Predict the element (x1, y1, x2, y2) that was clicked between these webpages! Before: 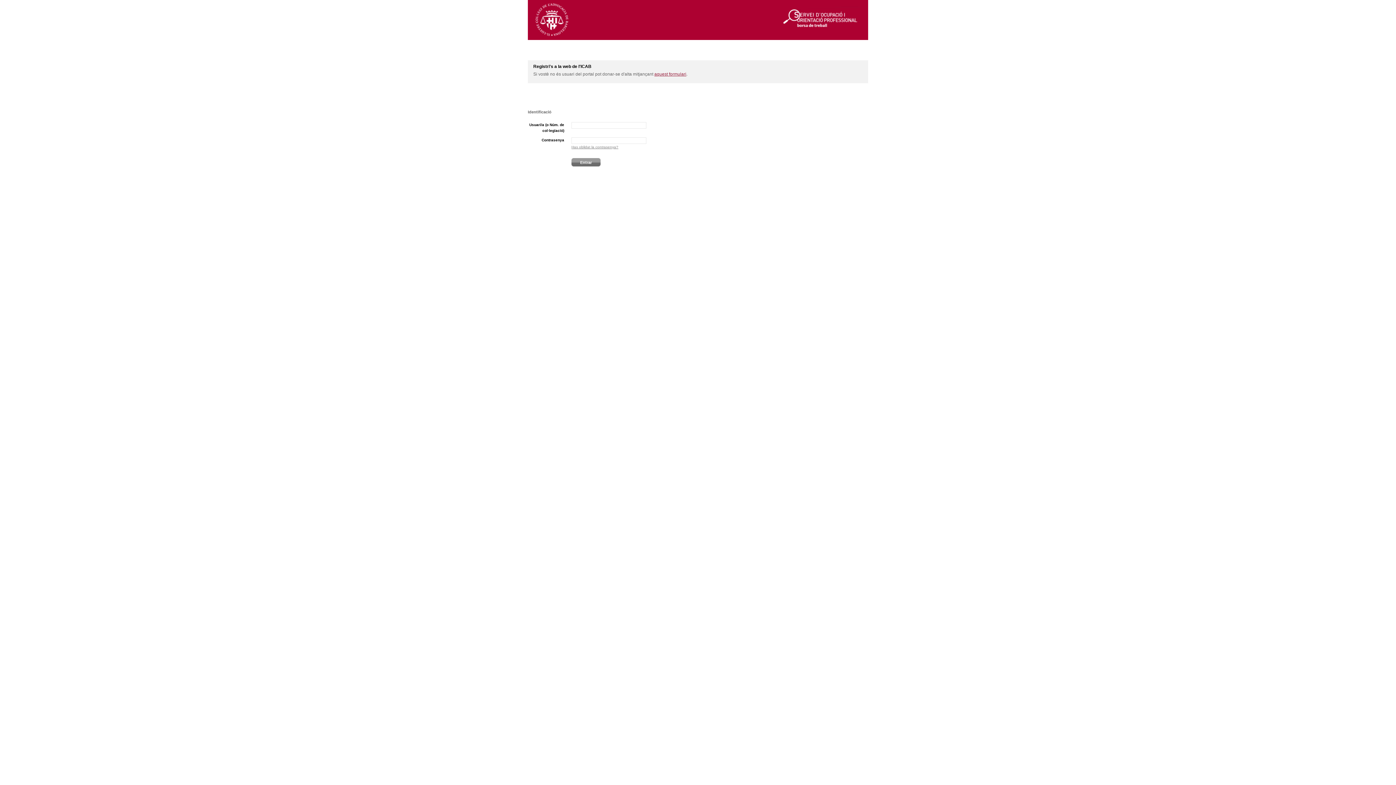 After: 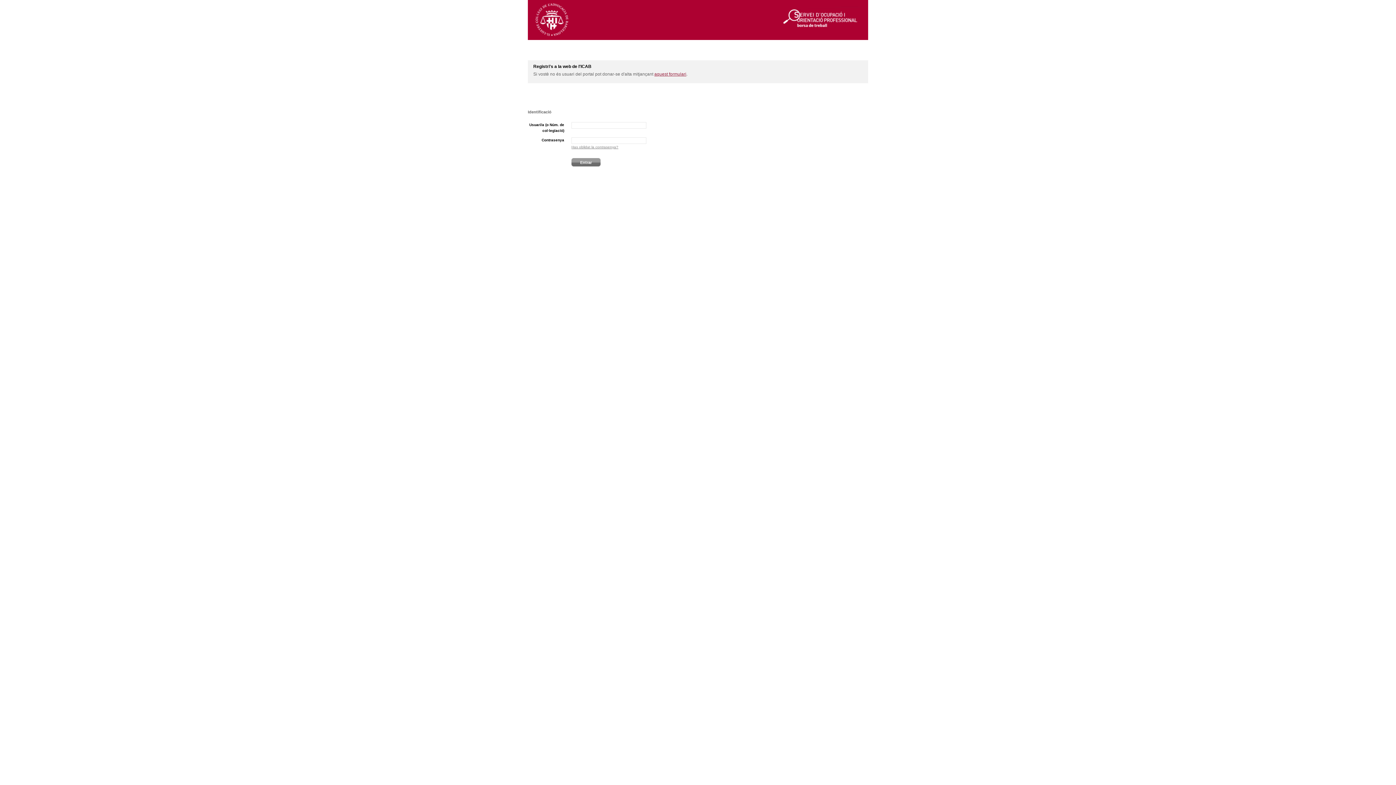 Action: bbox: (654, 71, 686, 76) label: aquest formulari